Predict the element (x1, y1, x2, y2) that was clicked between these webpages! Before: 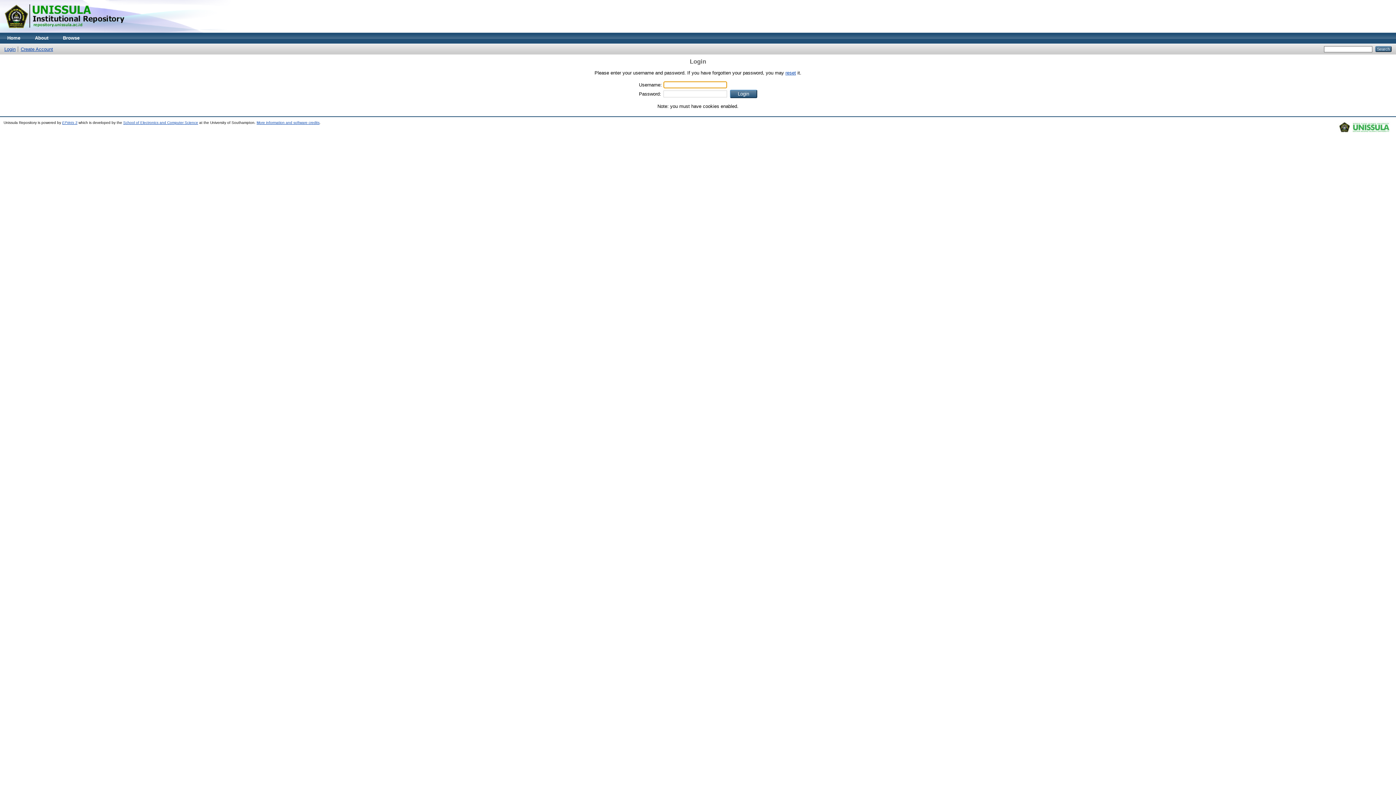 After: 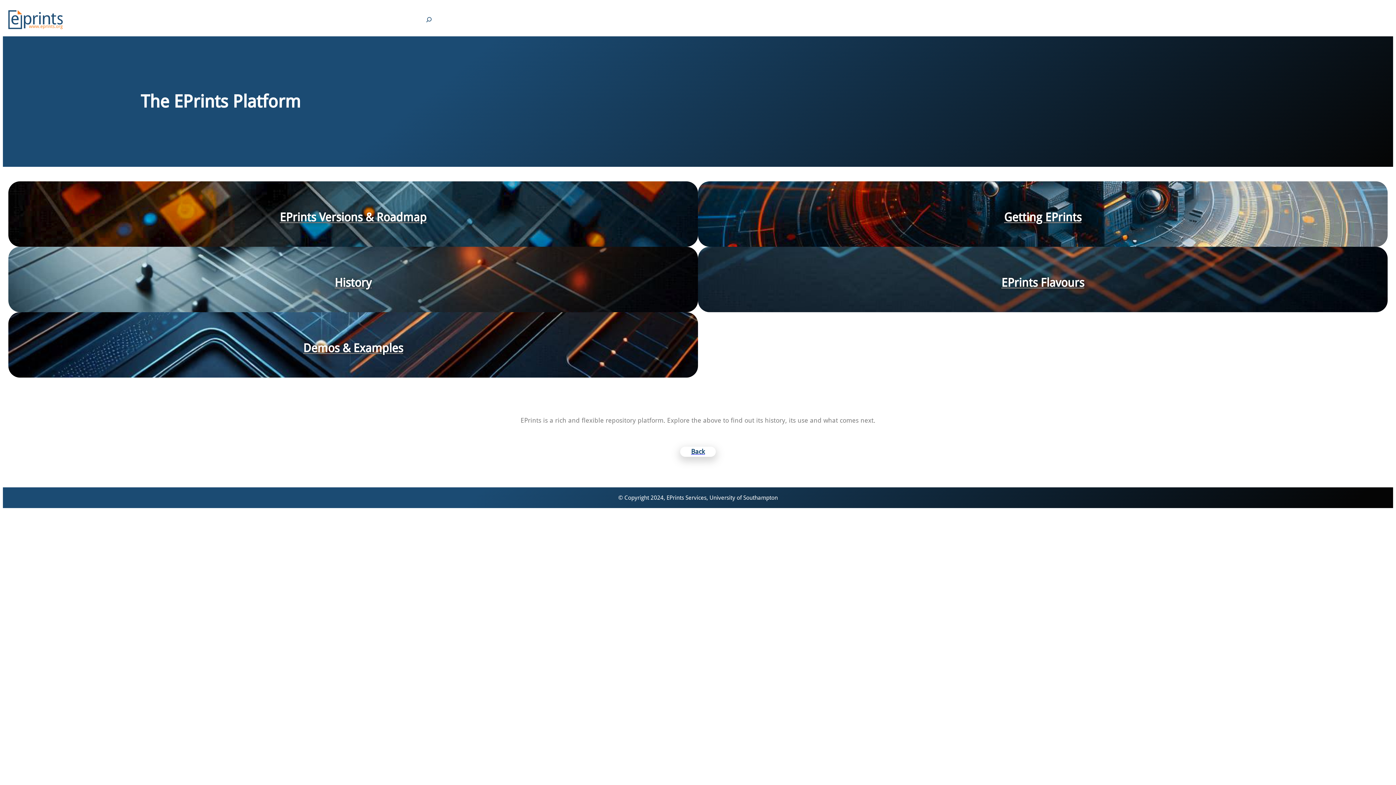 Action: bbox: (1338, 131, 1392, 135)